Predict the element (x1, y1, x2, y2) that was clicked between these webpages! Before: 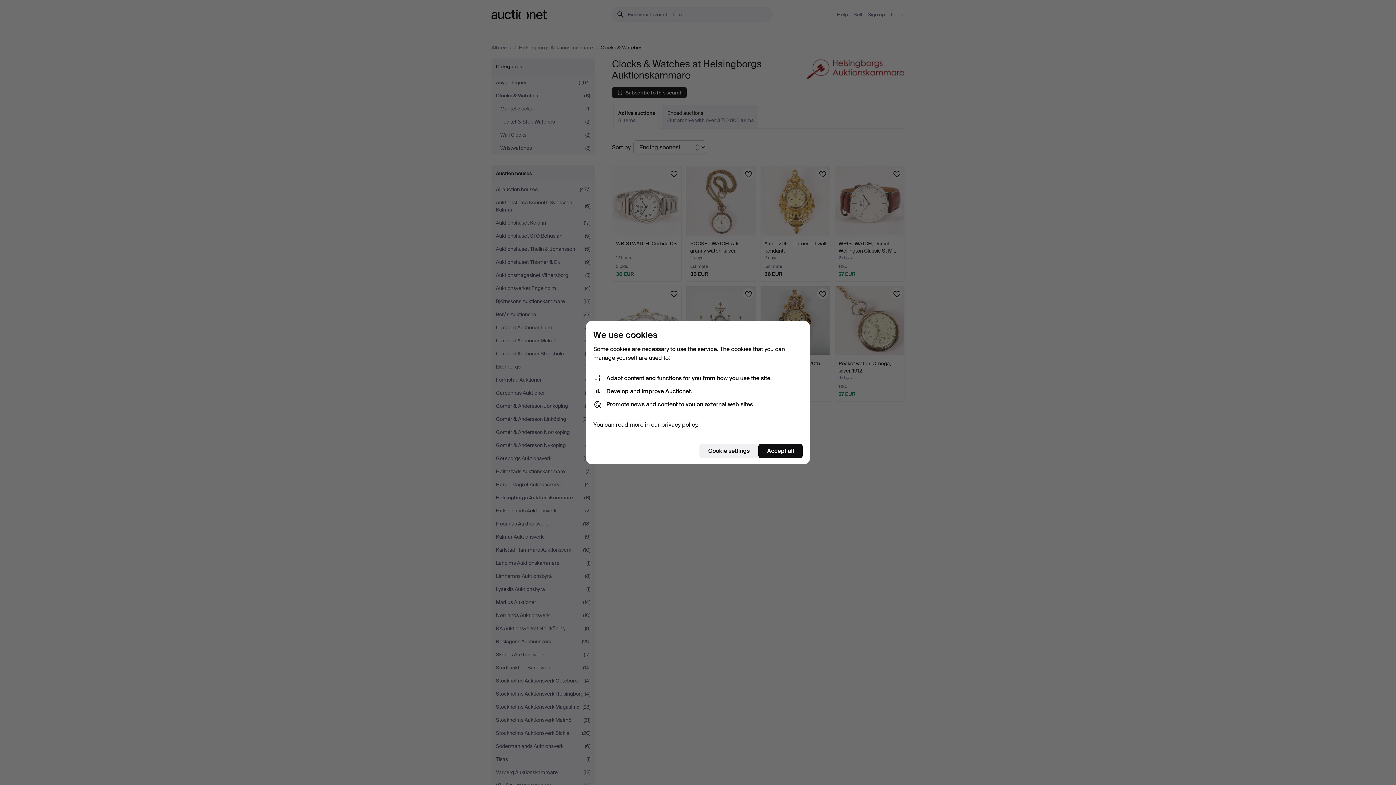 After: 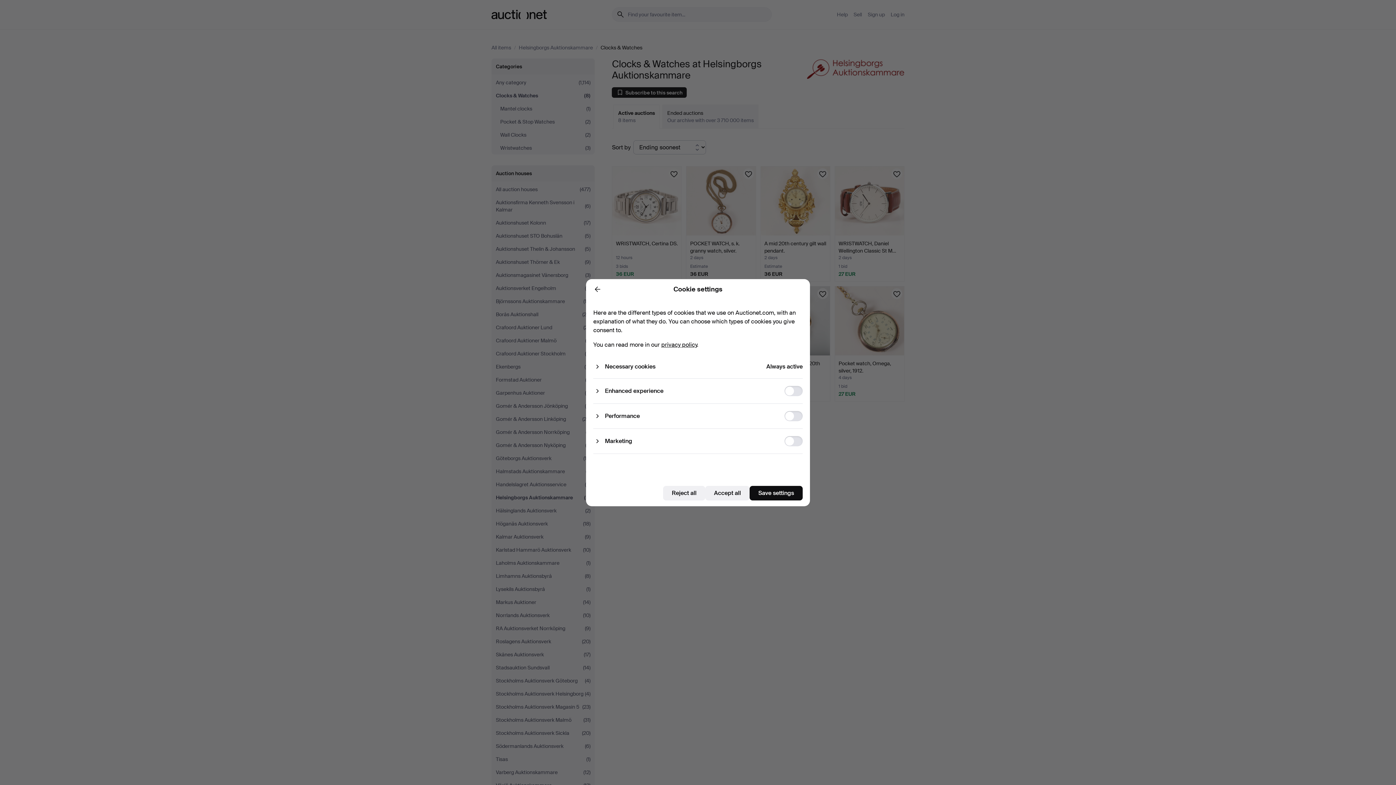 Action: bbox: (699, 444, 758, 458) label: Cookie settings